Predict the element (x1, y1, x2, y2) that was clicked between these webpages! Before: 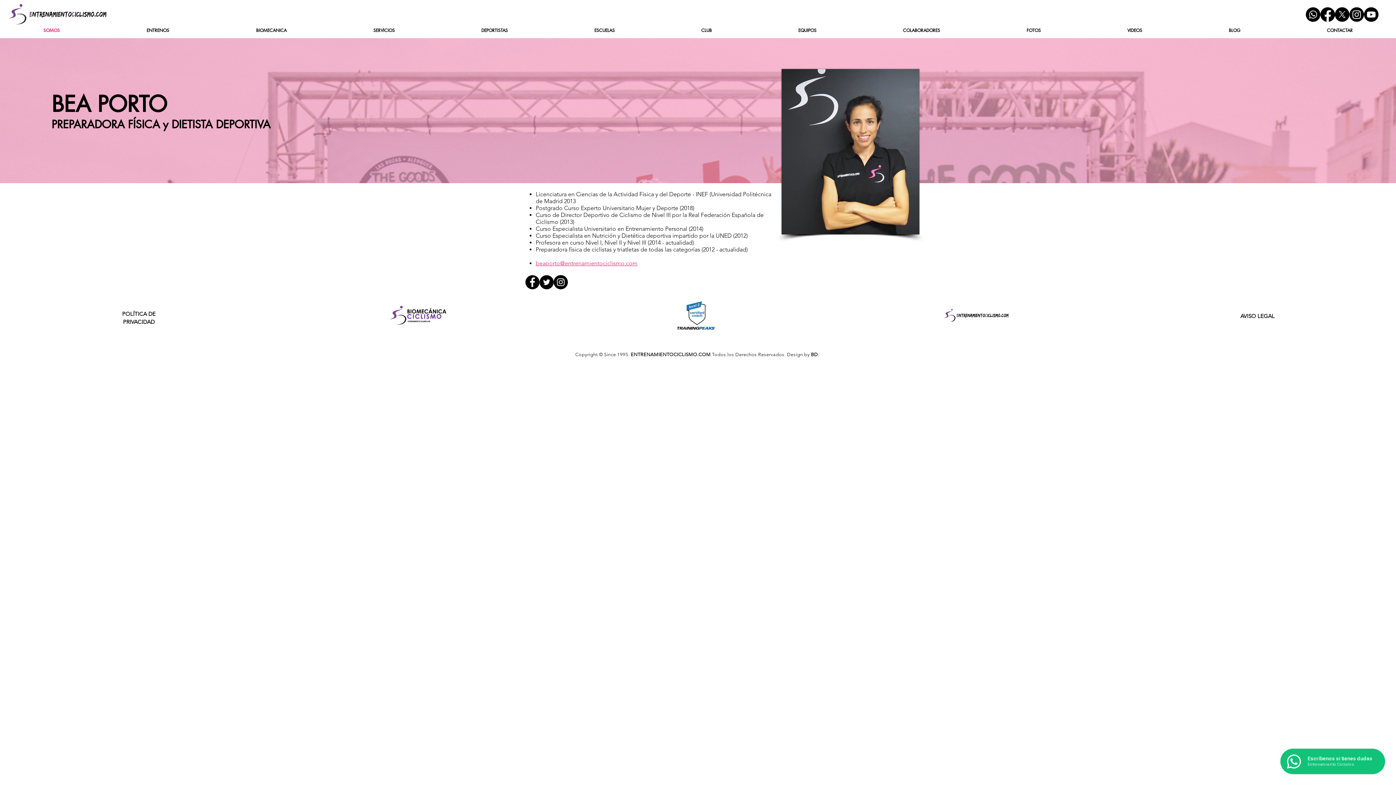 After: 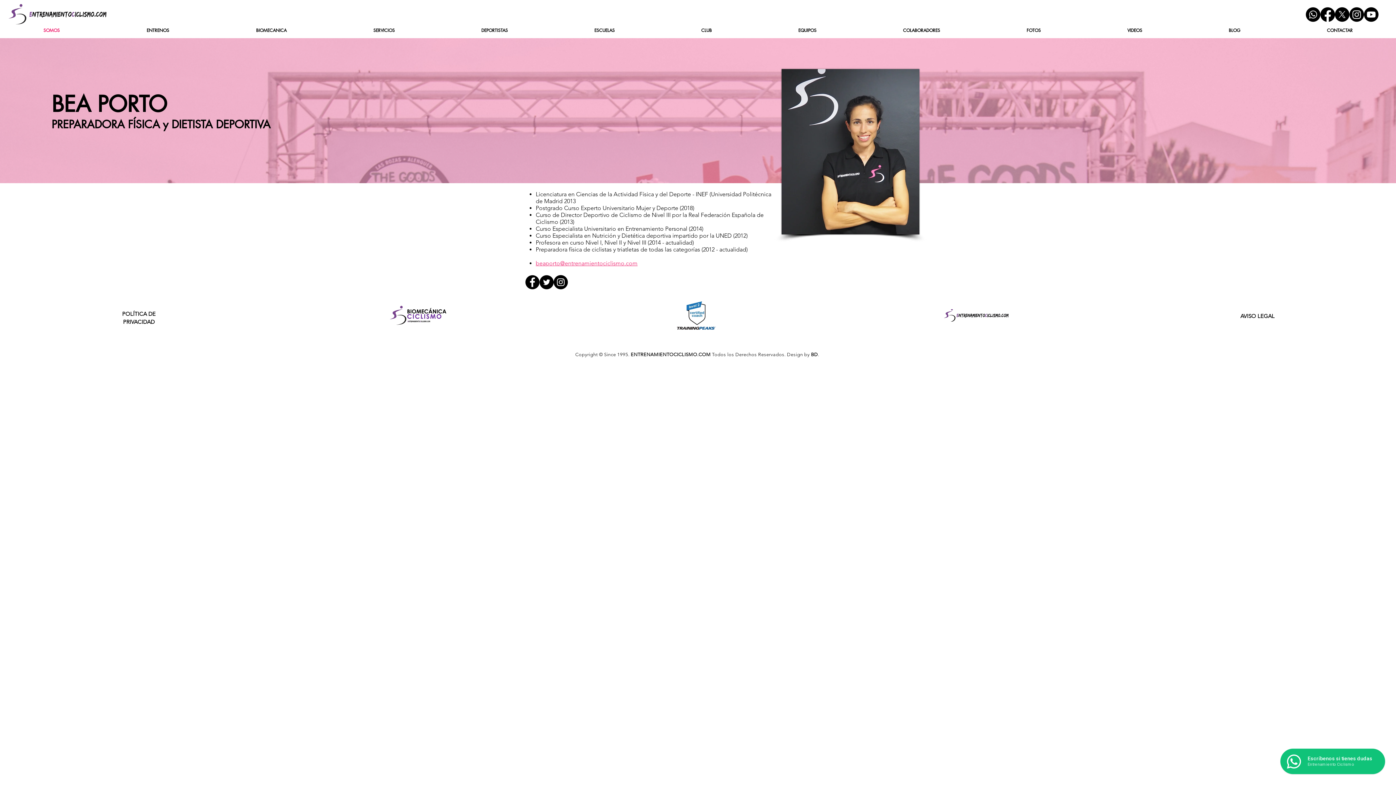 Action: bbox: (1364, 7, 1378, 21)